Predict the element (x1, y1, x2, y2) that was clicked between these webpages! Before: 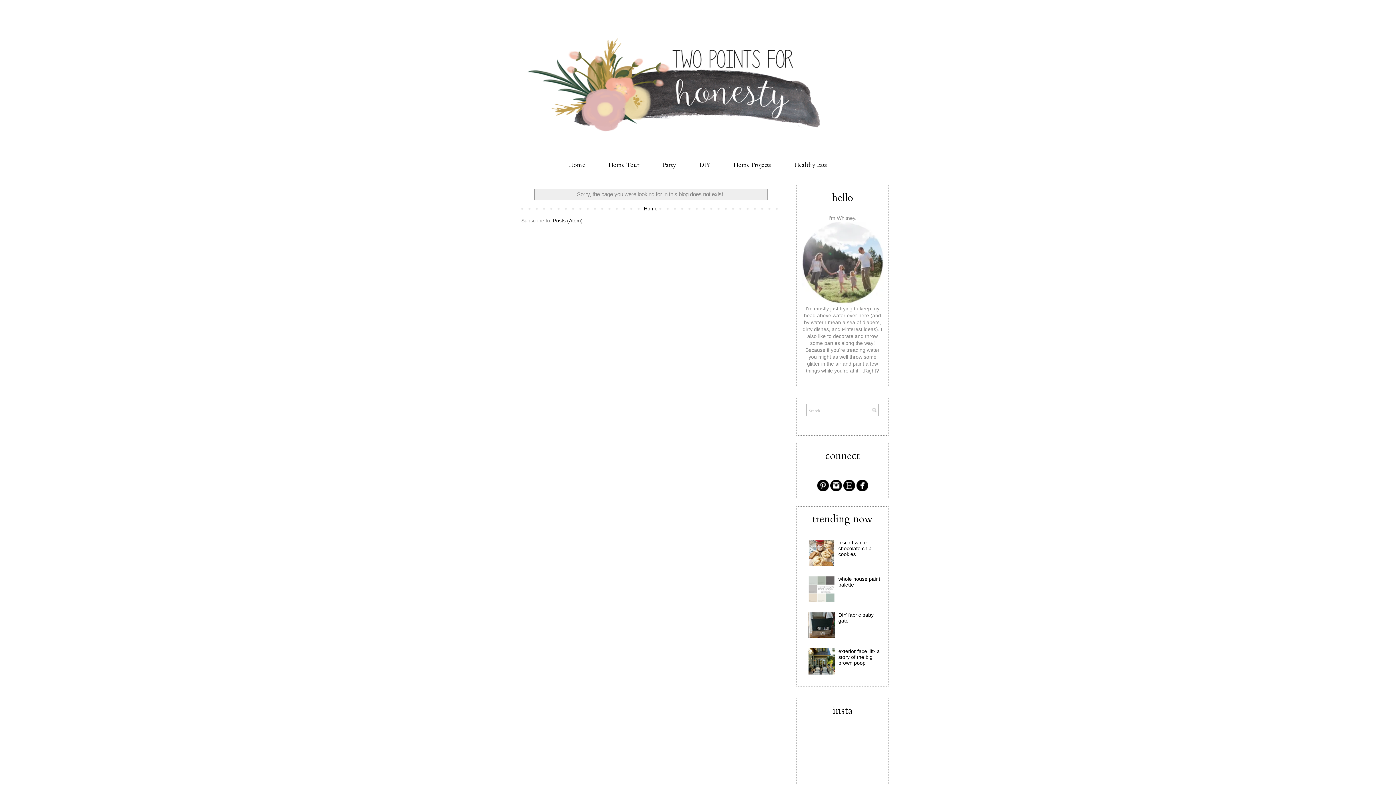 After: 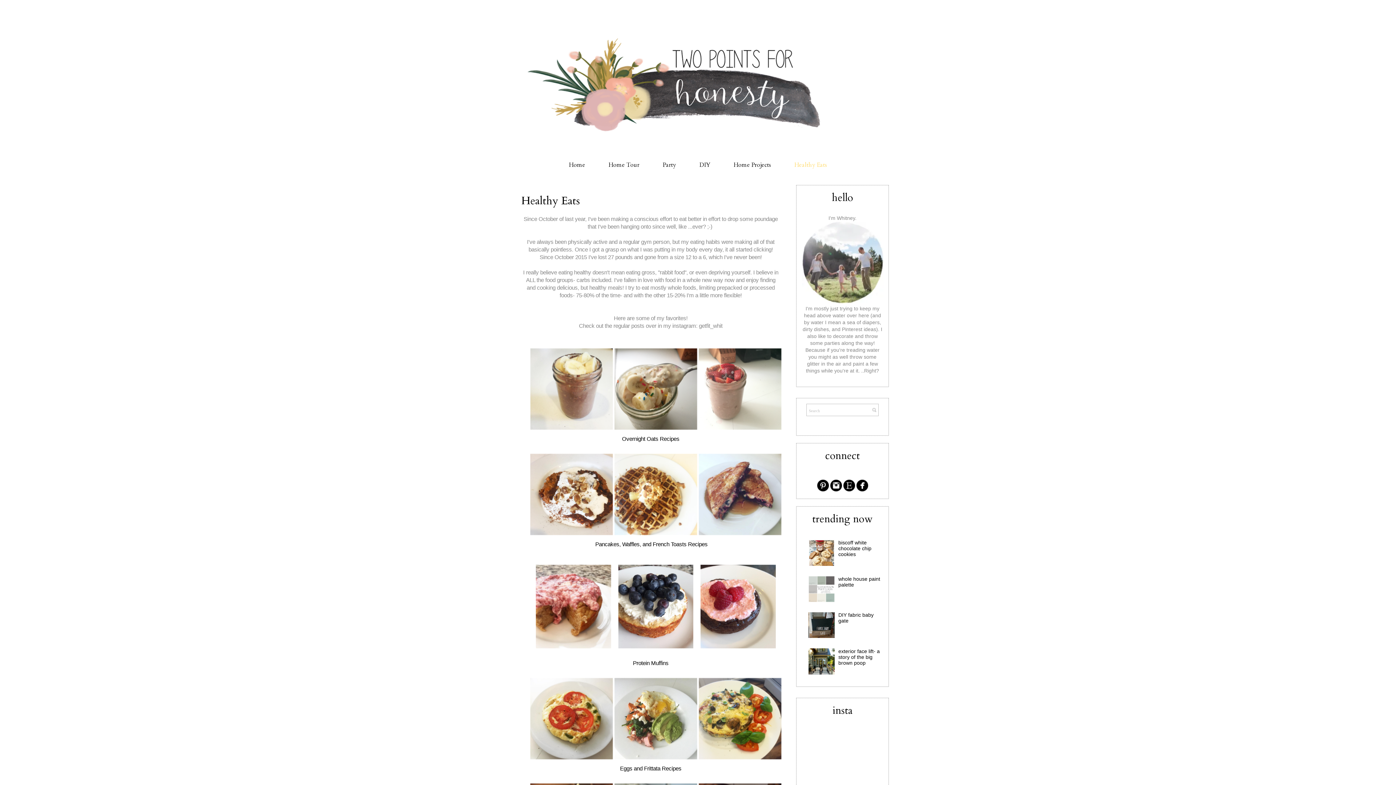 Action: bbox: (783, 157, 838, 172) label: Healthy Eats